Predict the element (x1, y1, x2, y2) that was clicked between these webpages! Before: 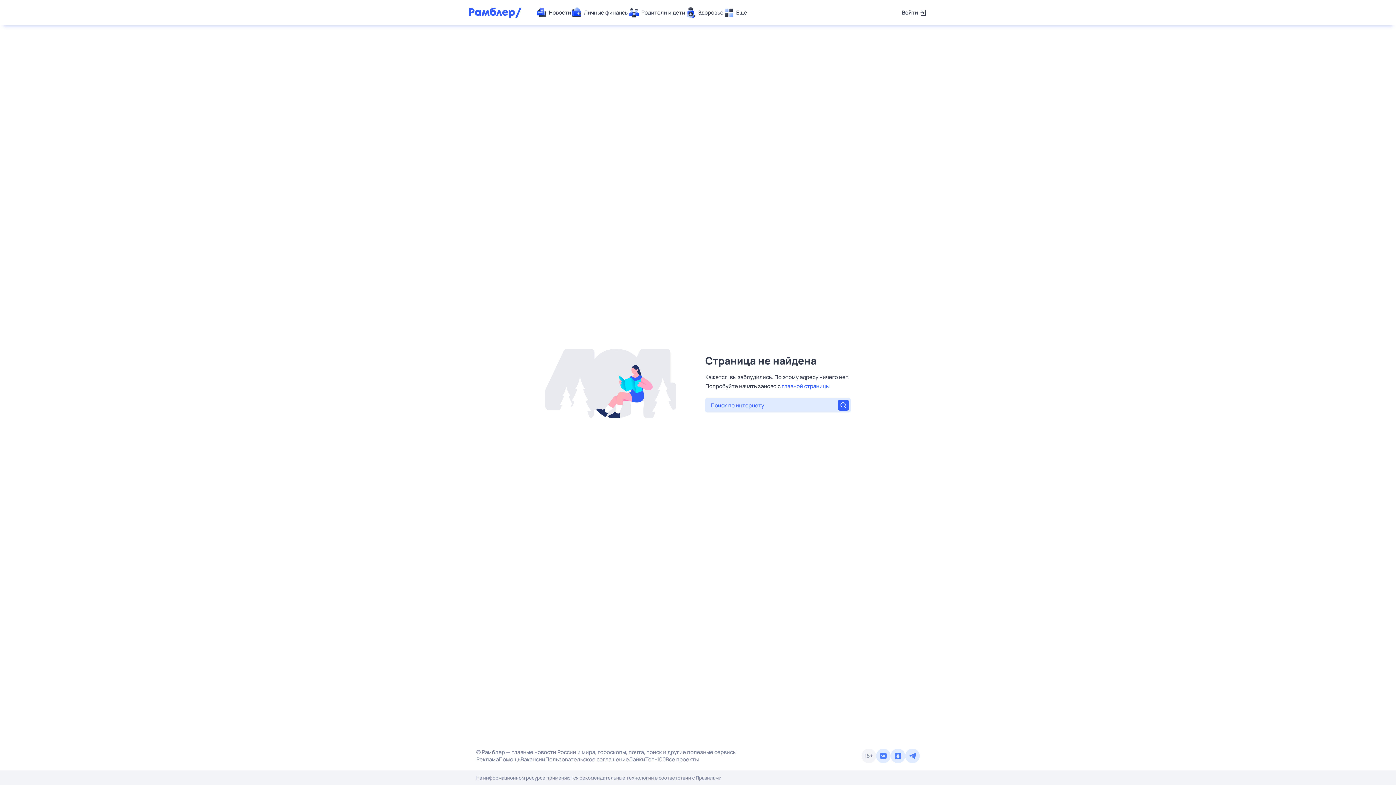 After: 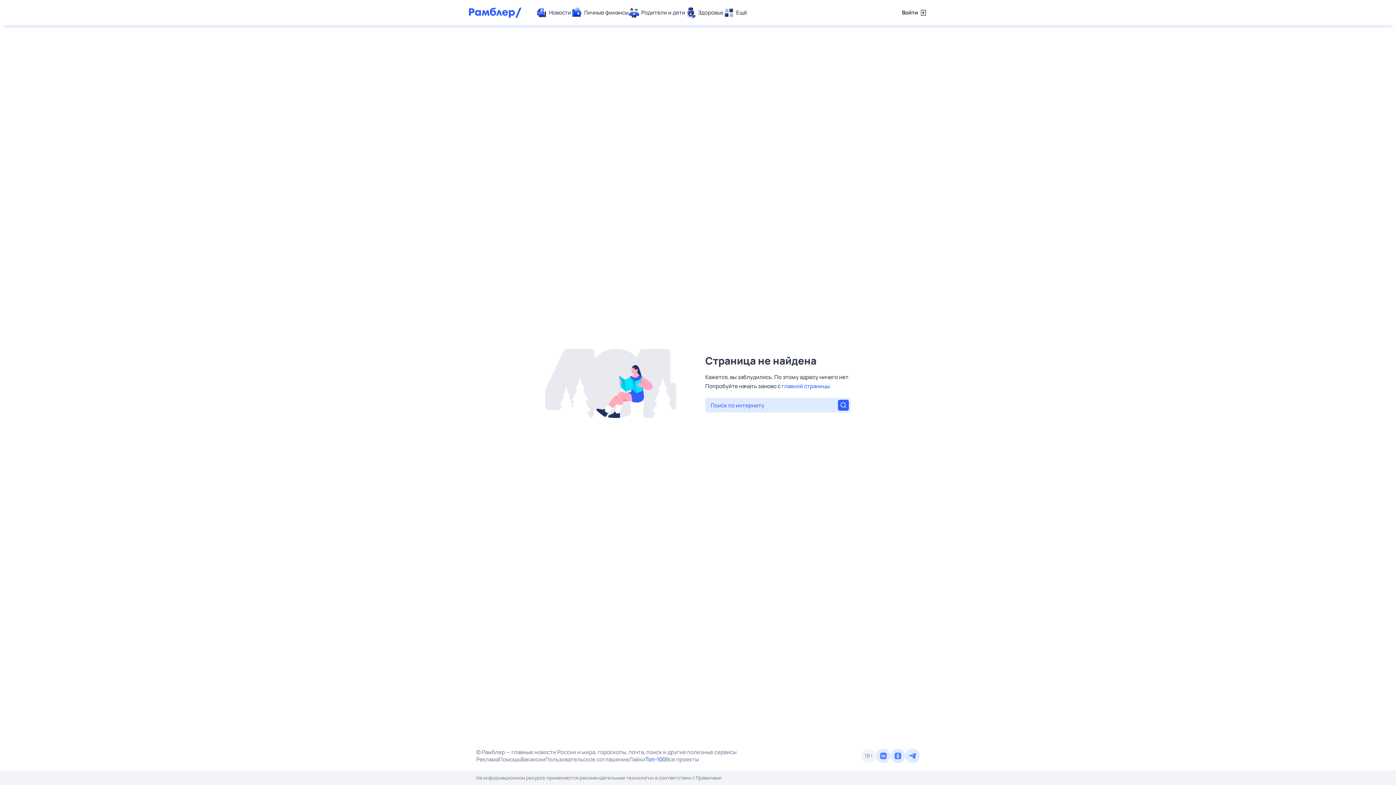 Action: bbox: (645, 756, 665, 763) label: Топ-100